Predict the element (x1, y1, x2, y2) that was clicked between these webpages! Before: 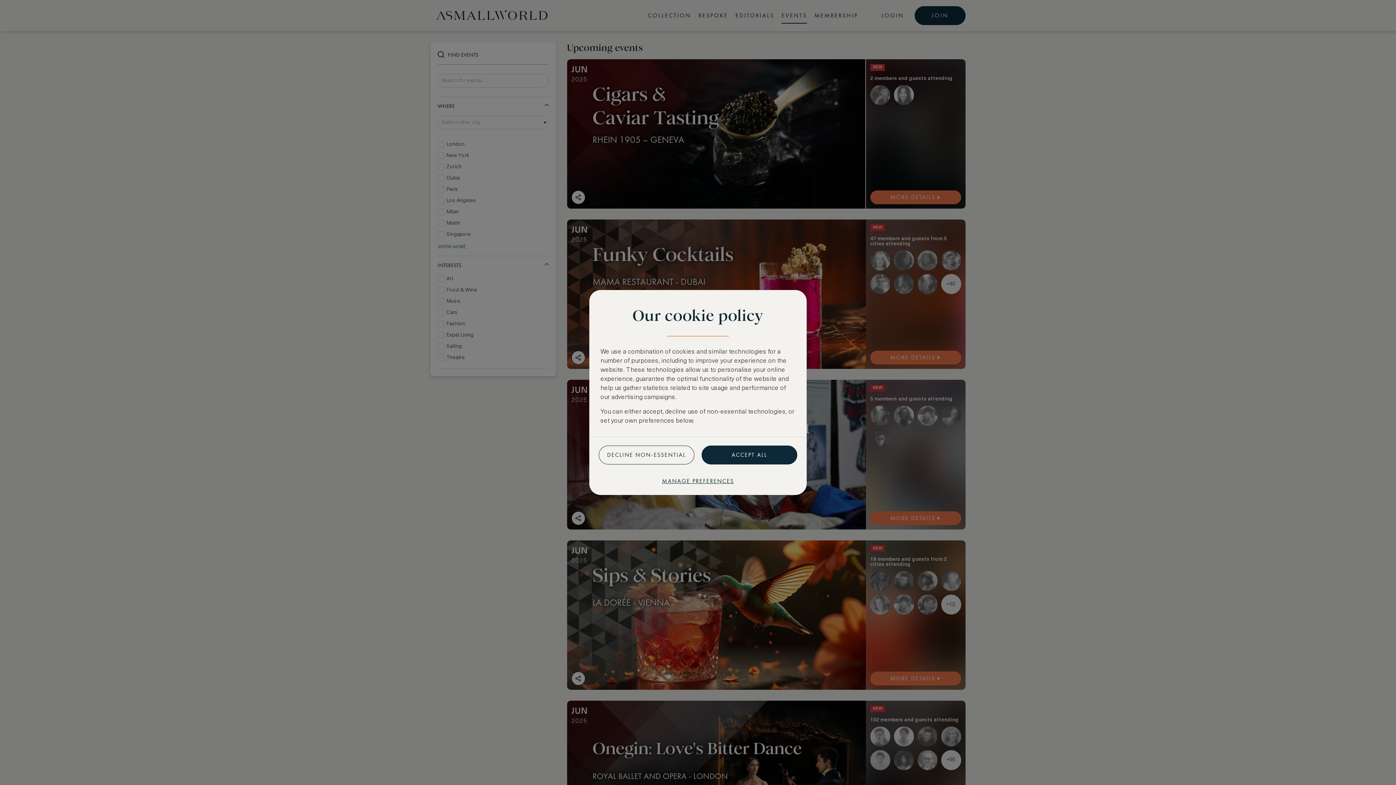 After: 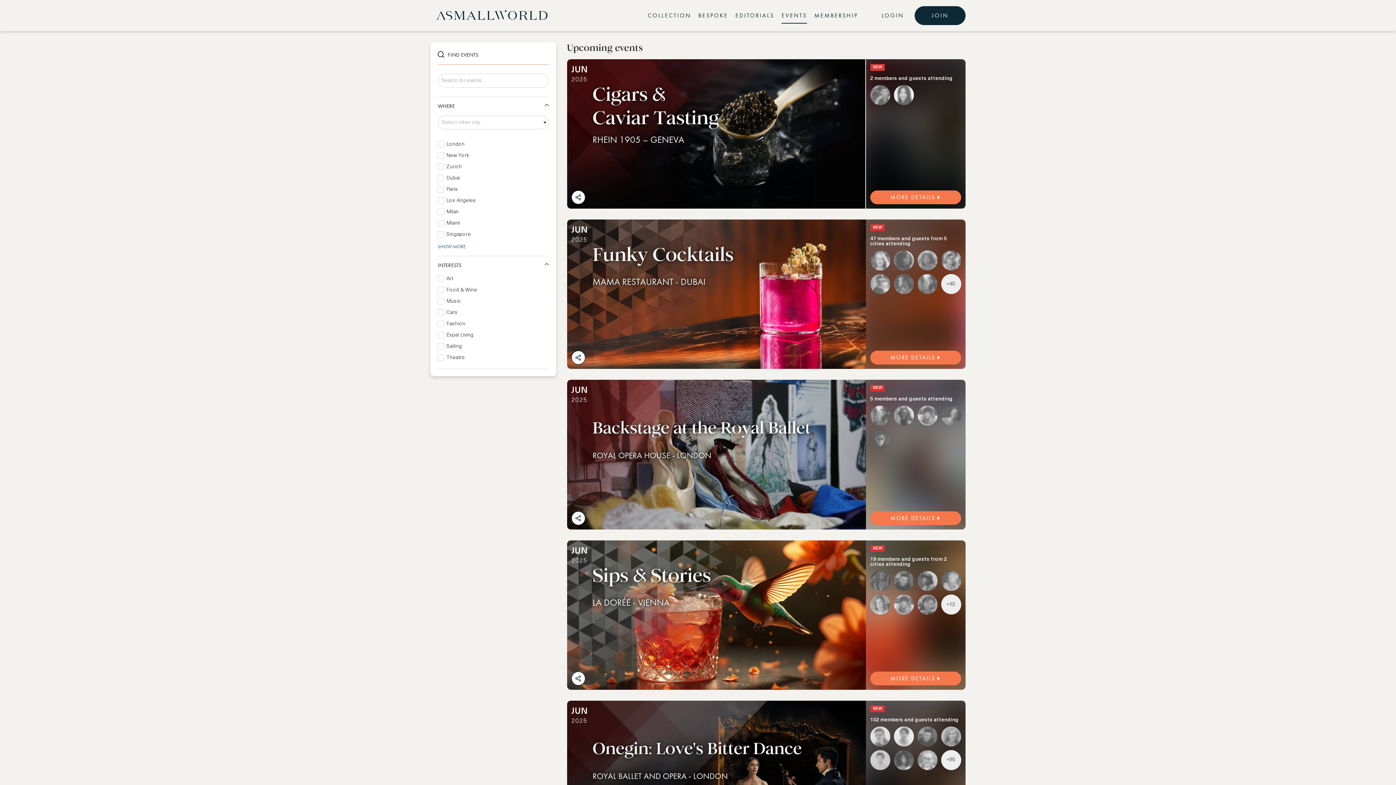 Action: label: ACCEPT ALL bbox: (701, 445, 797, 464)